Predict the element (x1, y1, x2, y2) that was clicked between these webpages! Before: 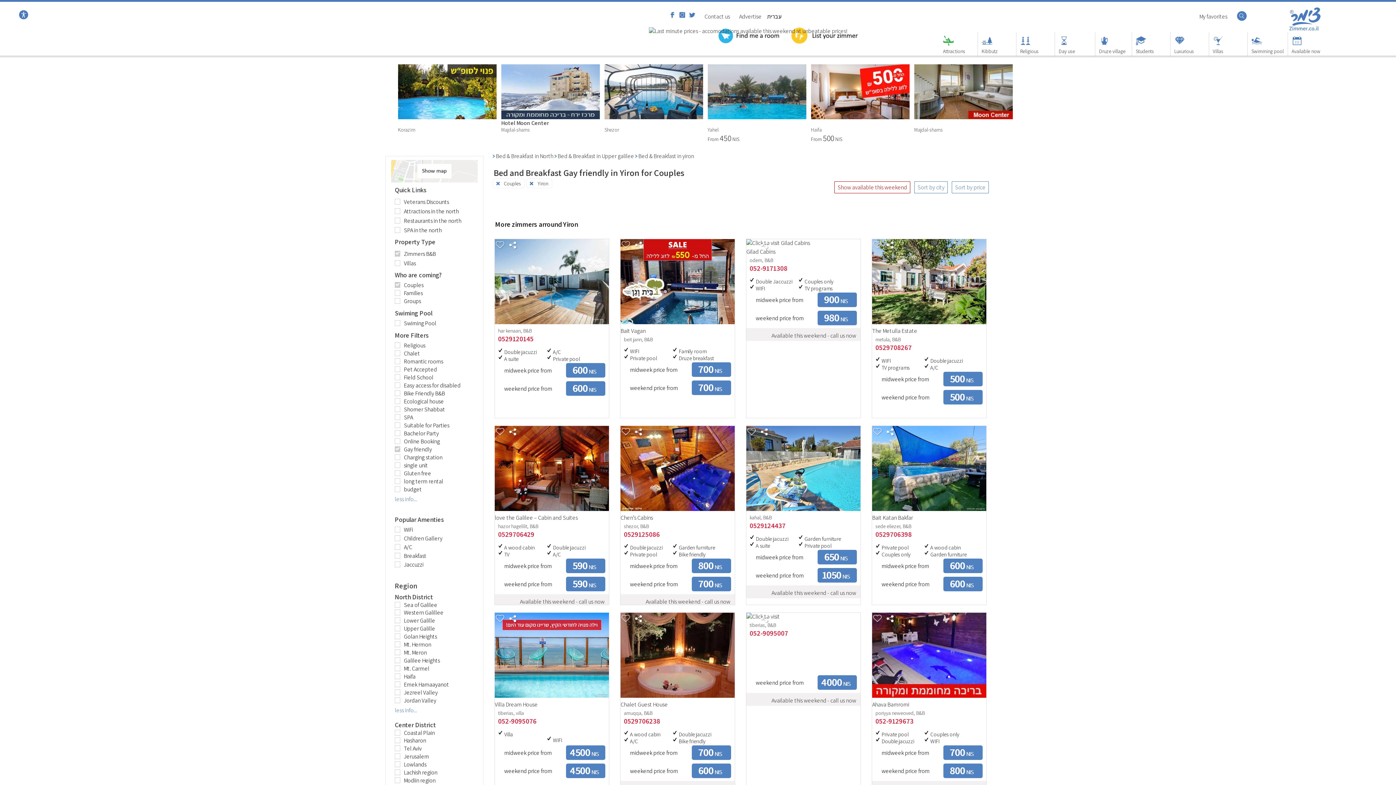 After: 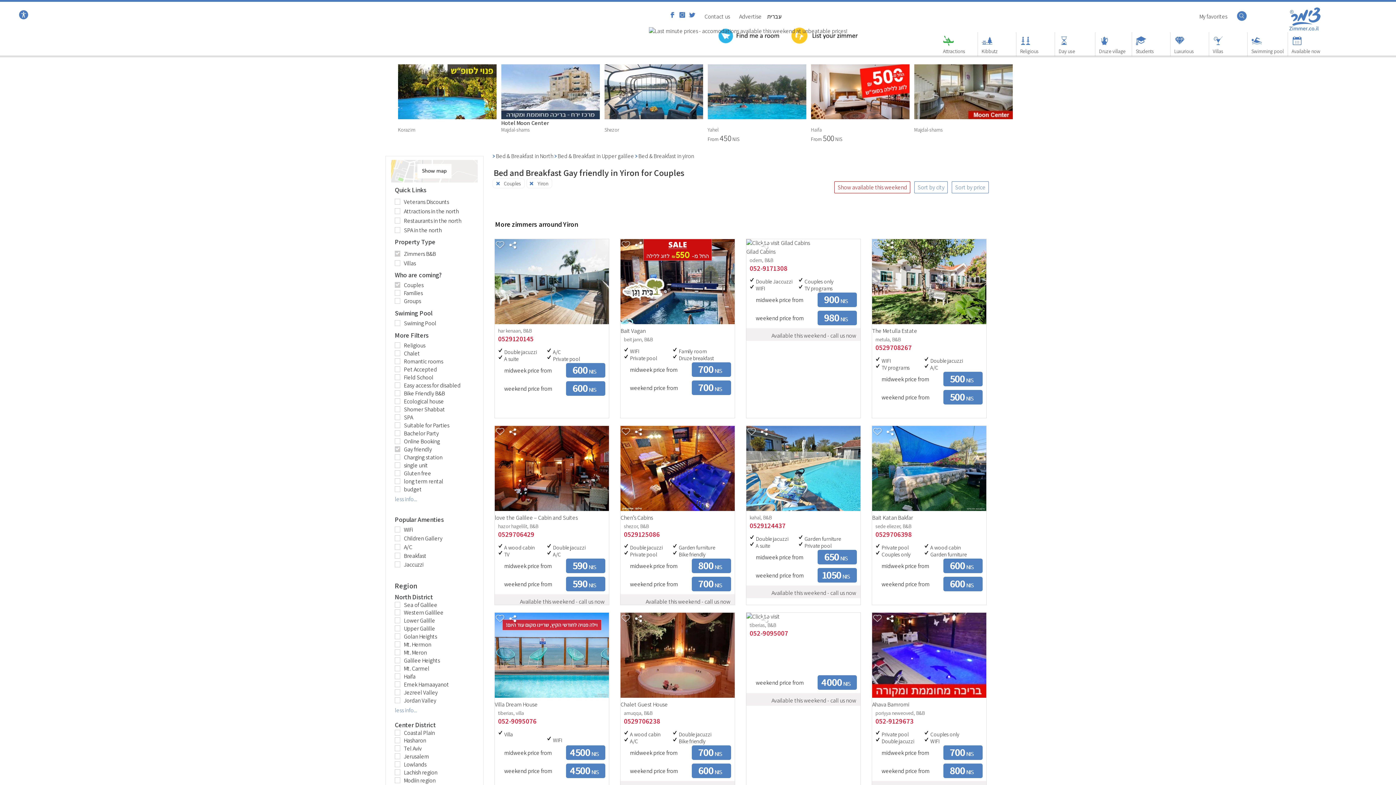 Action: bbox: (875, 716, 913, 726) label: 052-9129673